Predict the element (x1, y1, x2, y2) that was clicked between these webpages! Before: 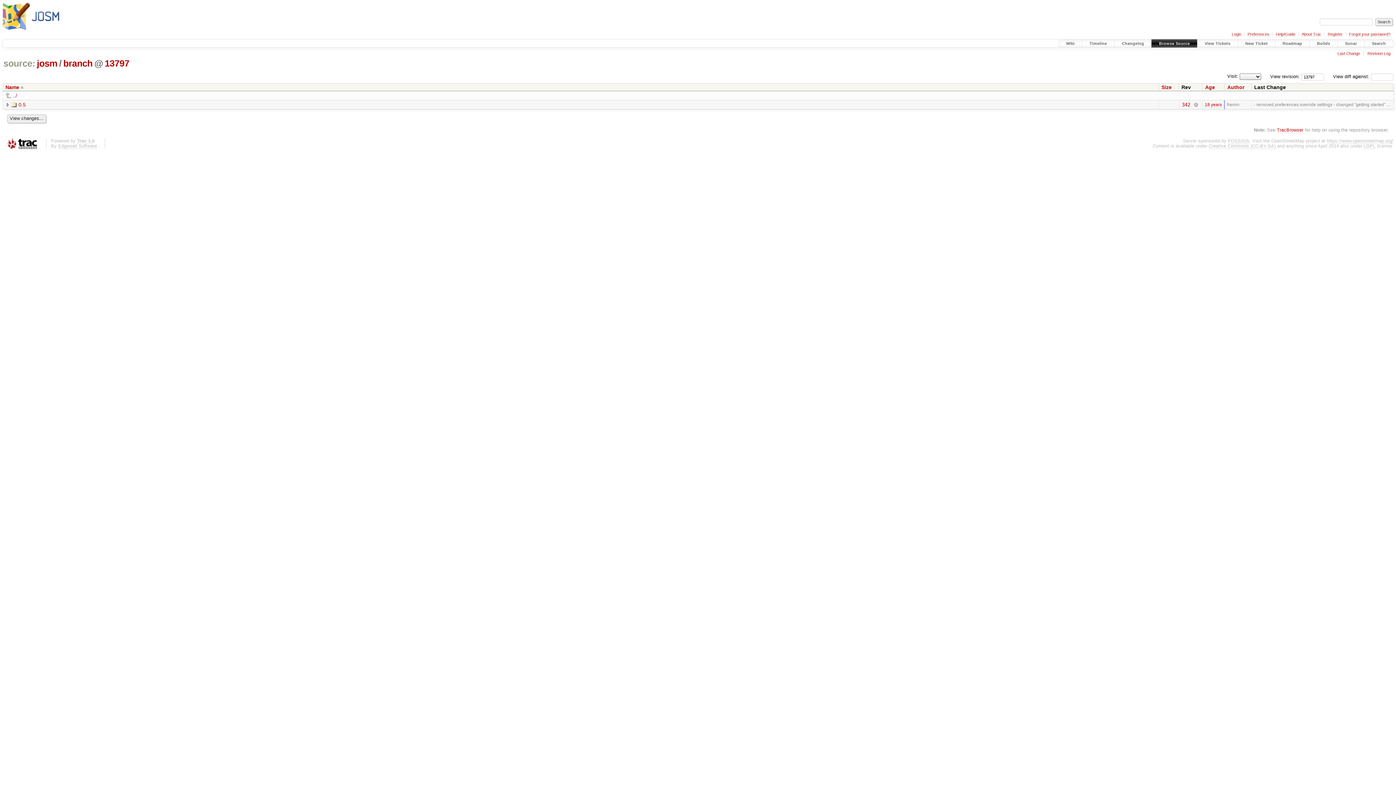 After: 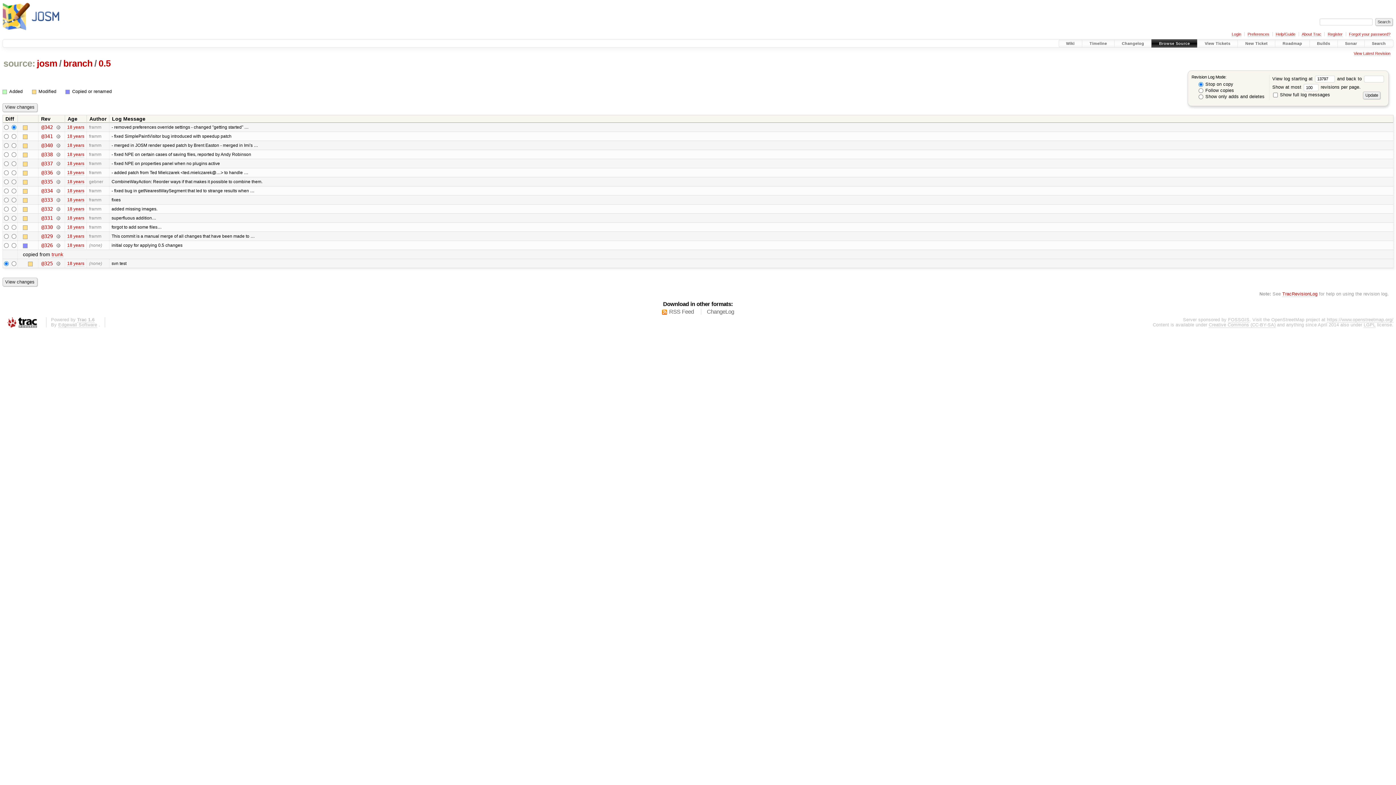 Action: bbox: (1182, 101, 1190, 107) label: 342